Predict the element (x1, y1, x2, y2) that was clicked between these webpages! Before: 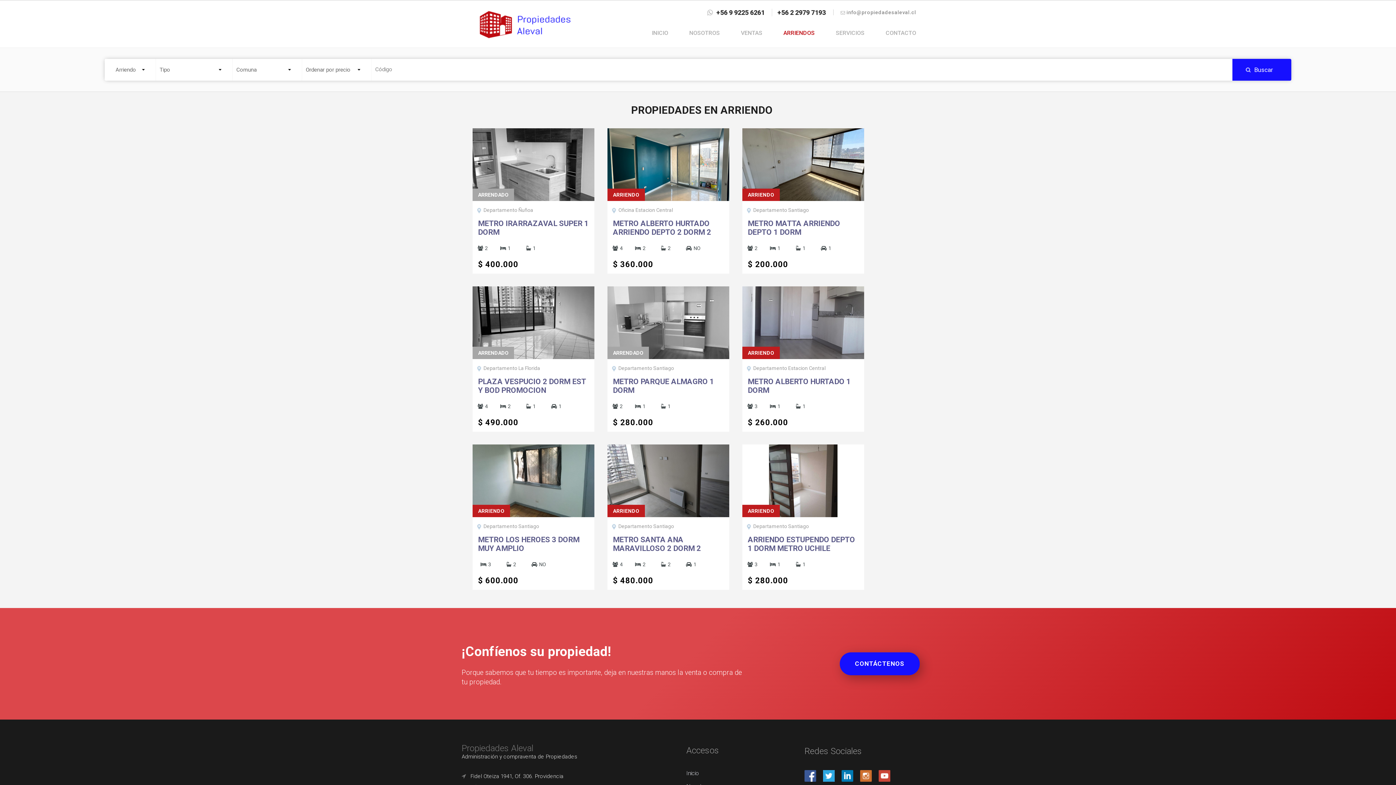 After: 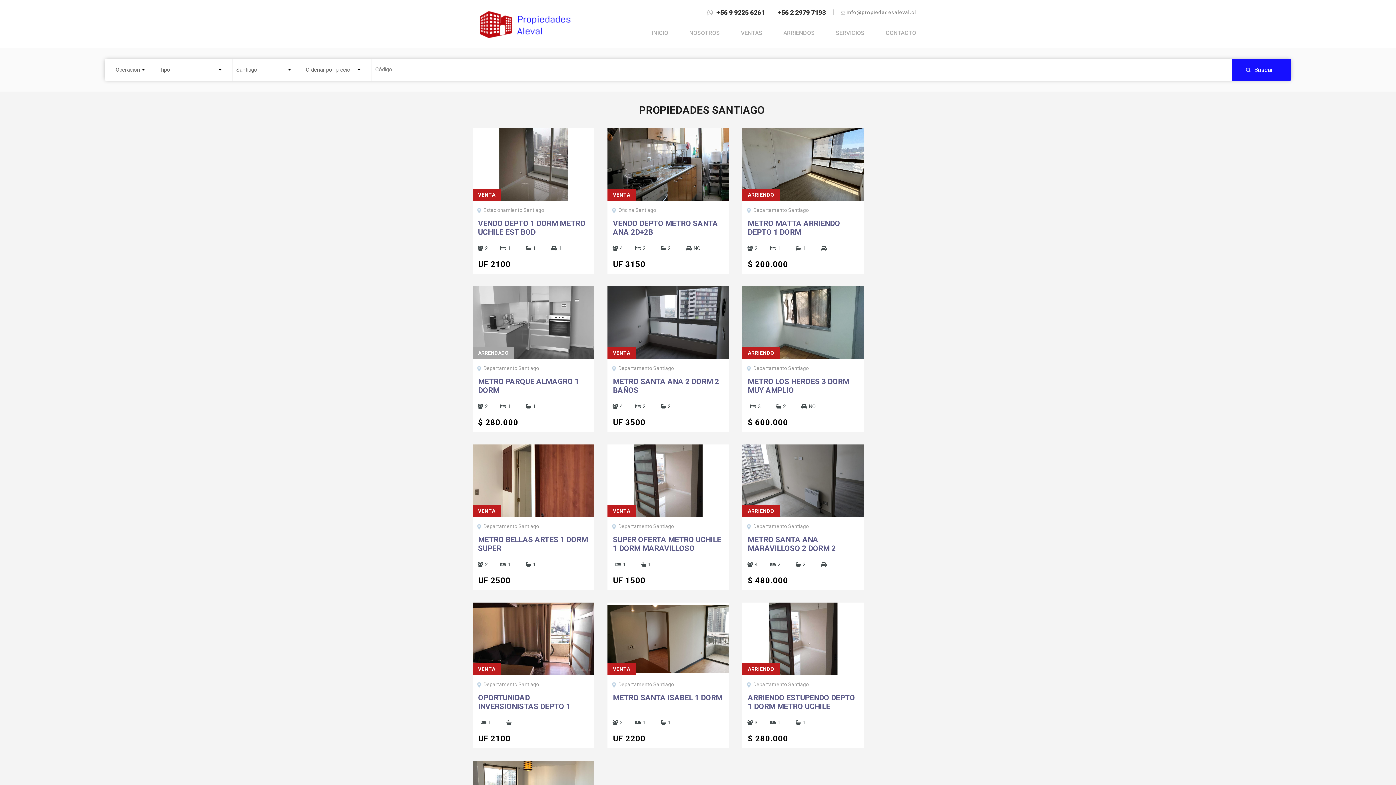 Action: bbox: (753, 207, 809, 213) label: Departamento Santiago